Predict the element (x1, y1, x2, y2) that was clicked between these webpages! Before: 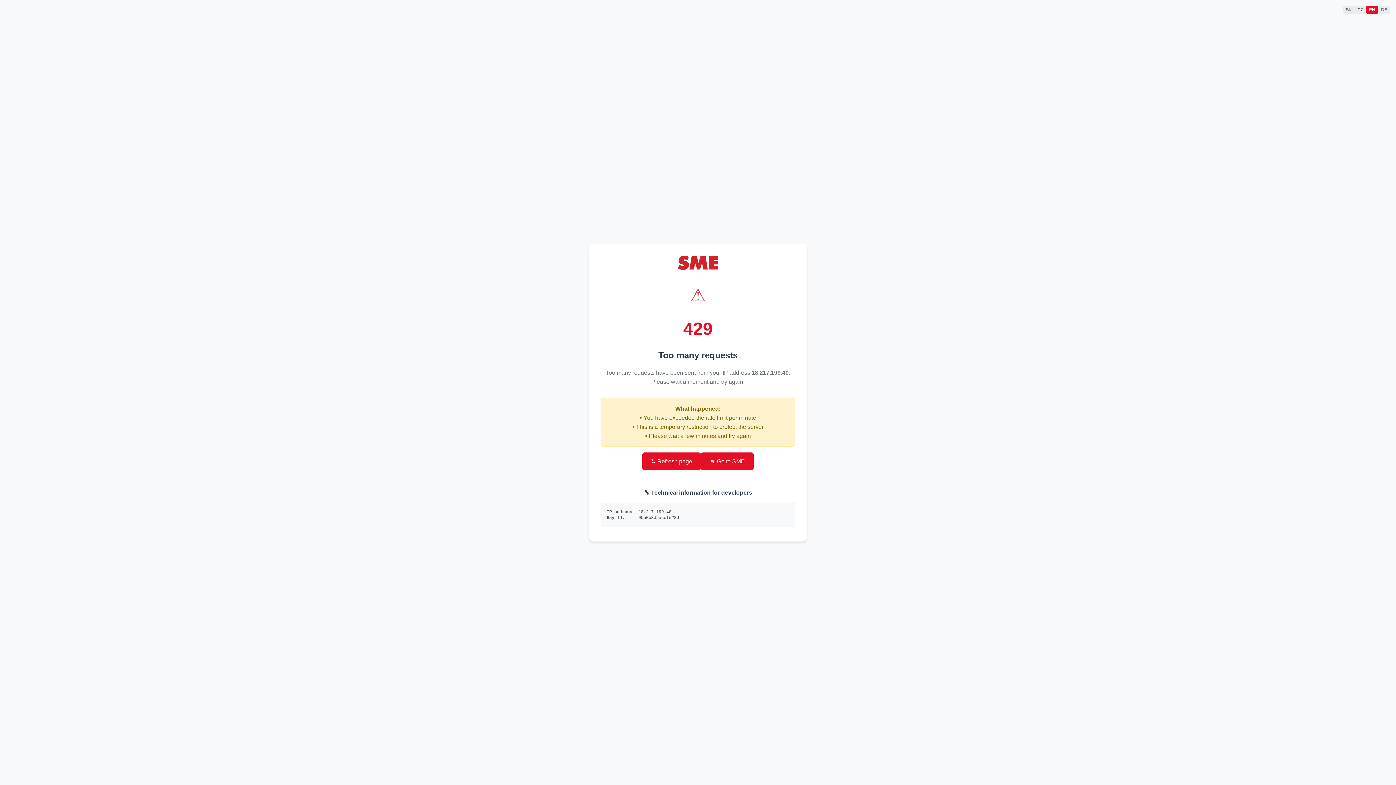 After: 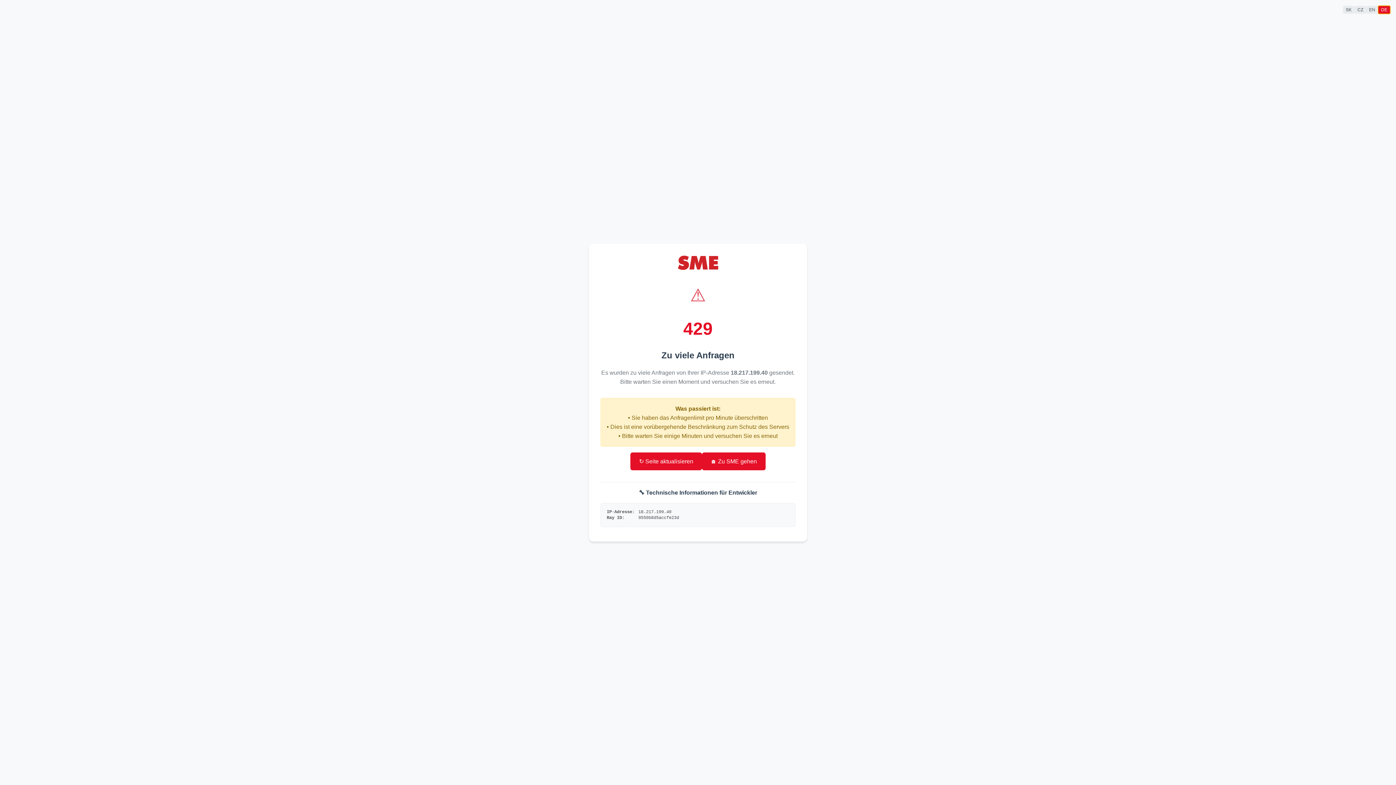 Action: bbox: (1378, 5, 1390, 13) label: DE